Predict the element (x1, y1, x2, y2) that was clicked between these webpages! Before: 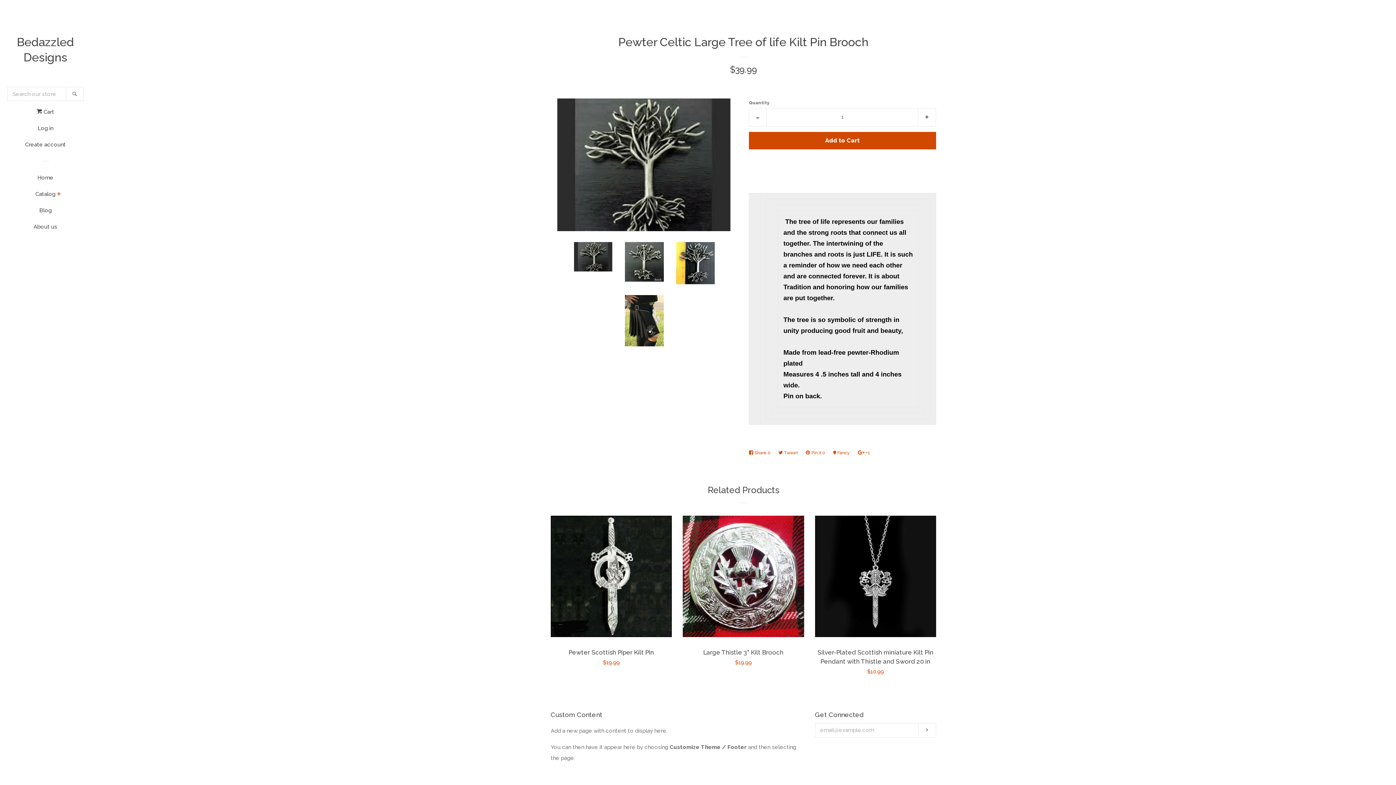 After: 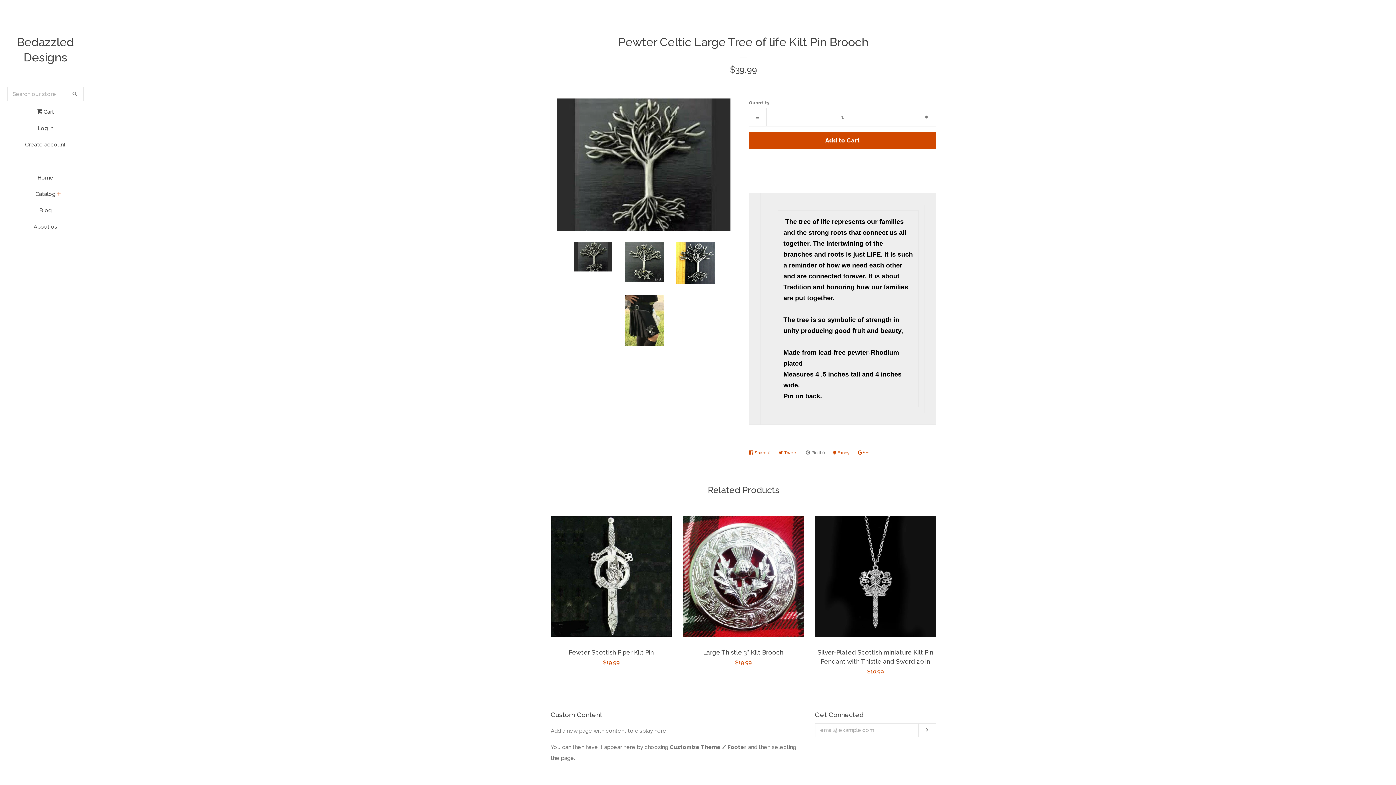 Action: label:  Pin it 
Pin on Pinterest
0 bbox: (805, 446, 829, 459)